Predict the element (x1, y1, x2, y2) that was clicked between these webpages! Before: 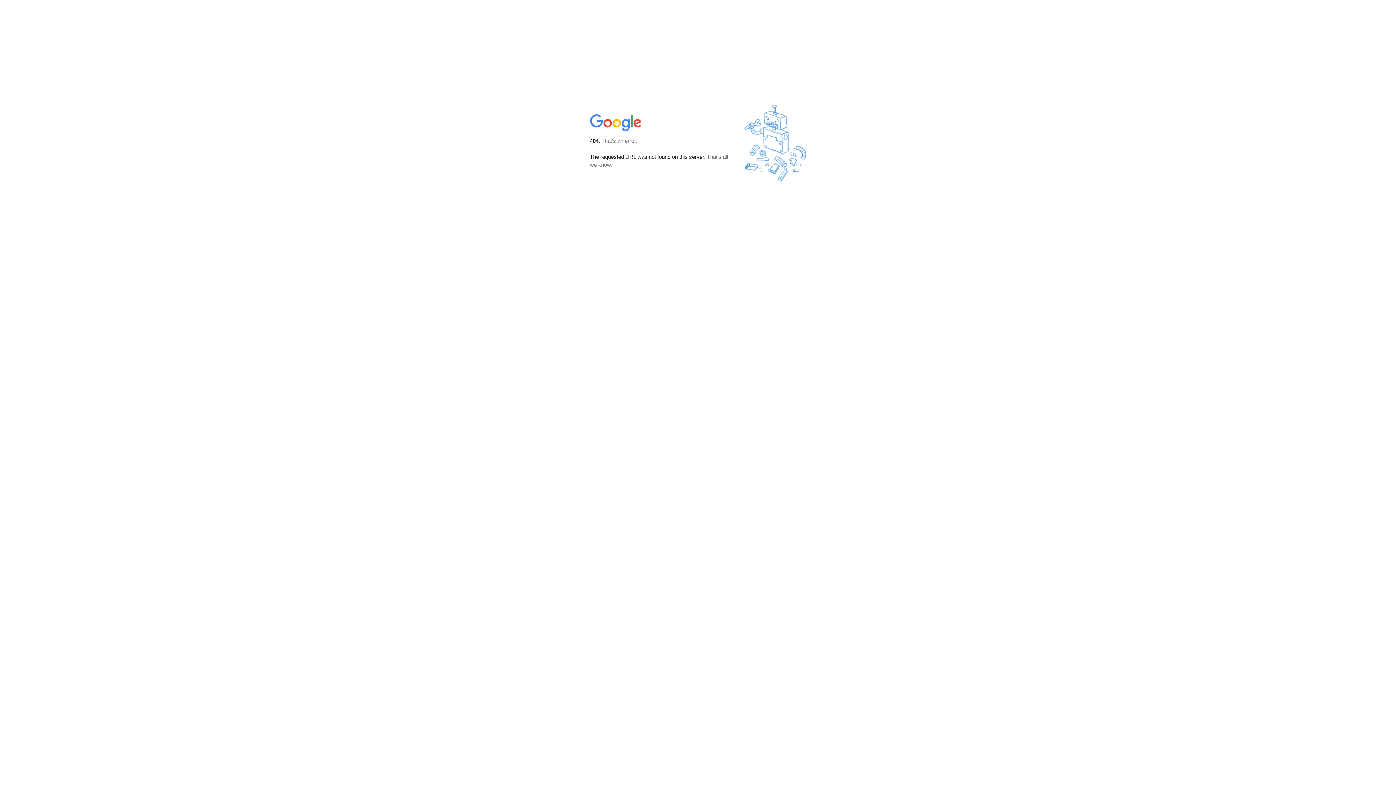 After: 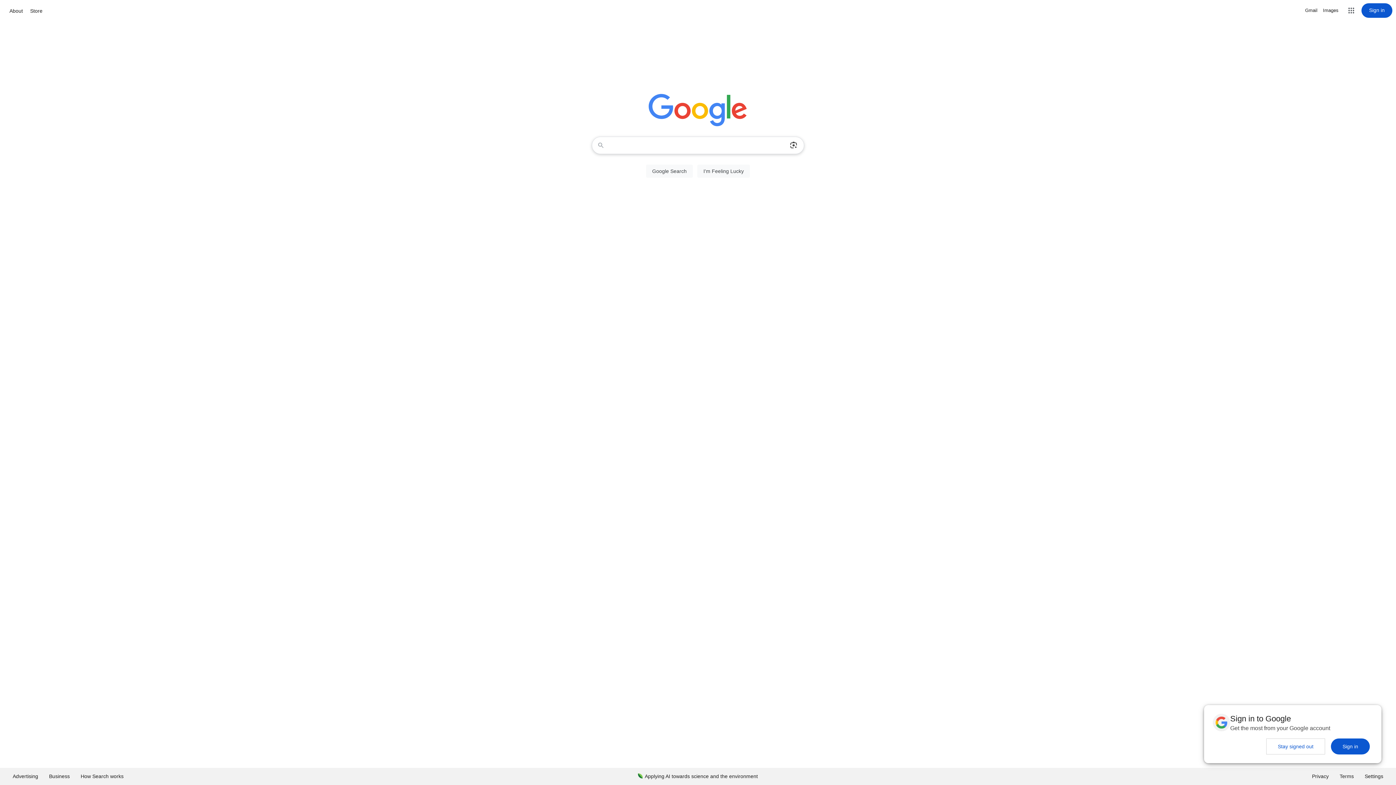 Action: bbox: (590, 127, 642, 134)